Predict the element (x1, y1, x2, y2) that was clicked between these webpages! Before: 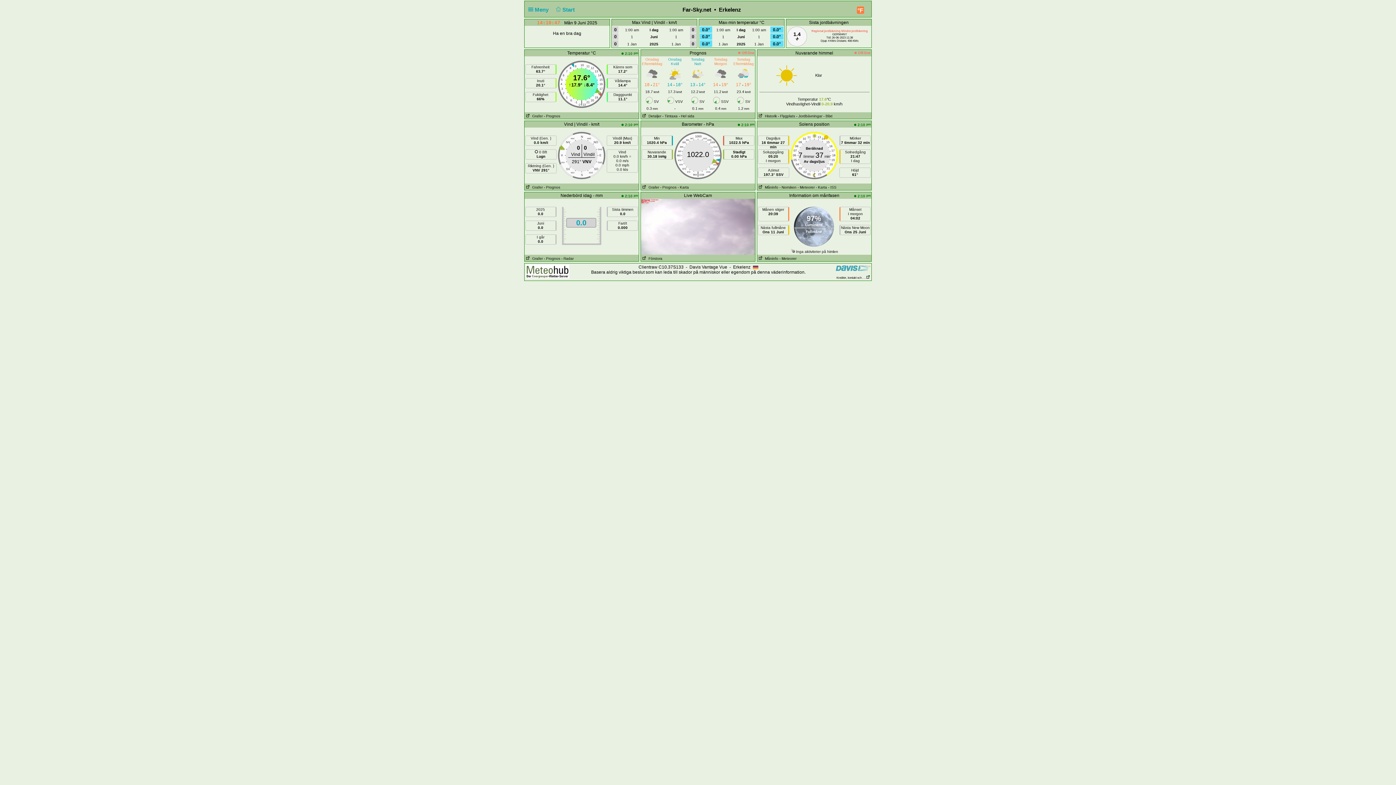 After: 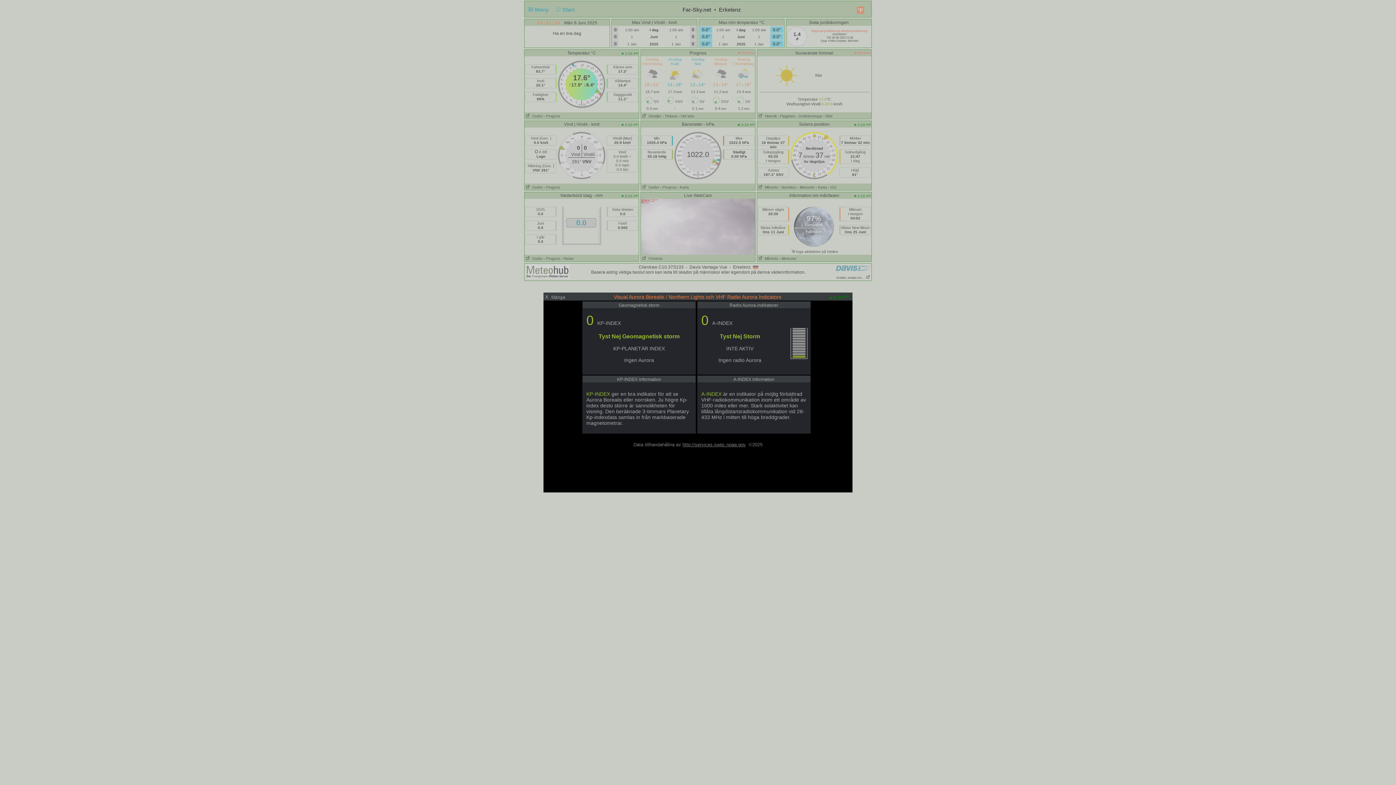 Action: bbox: (779, 185, 796, 189) label: - Norrsken